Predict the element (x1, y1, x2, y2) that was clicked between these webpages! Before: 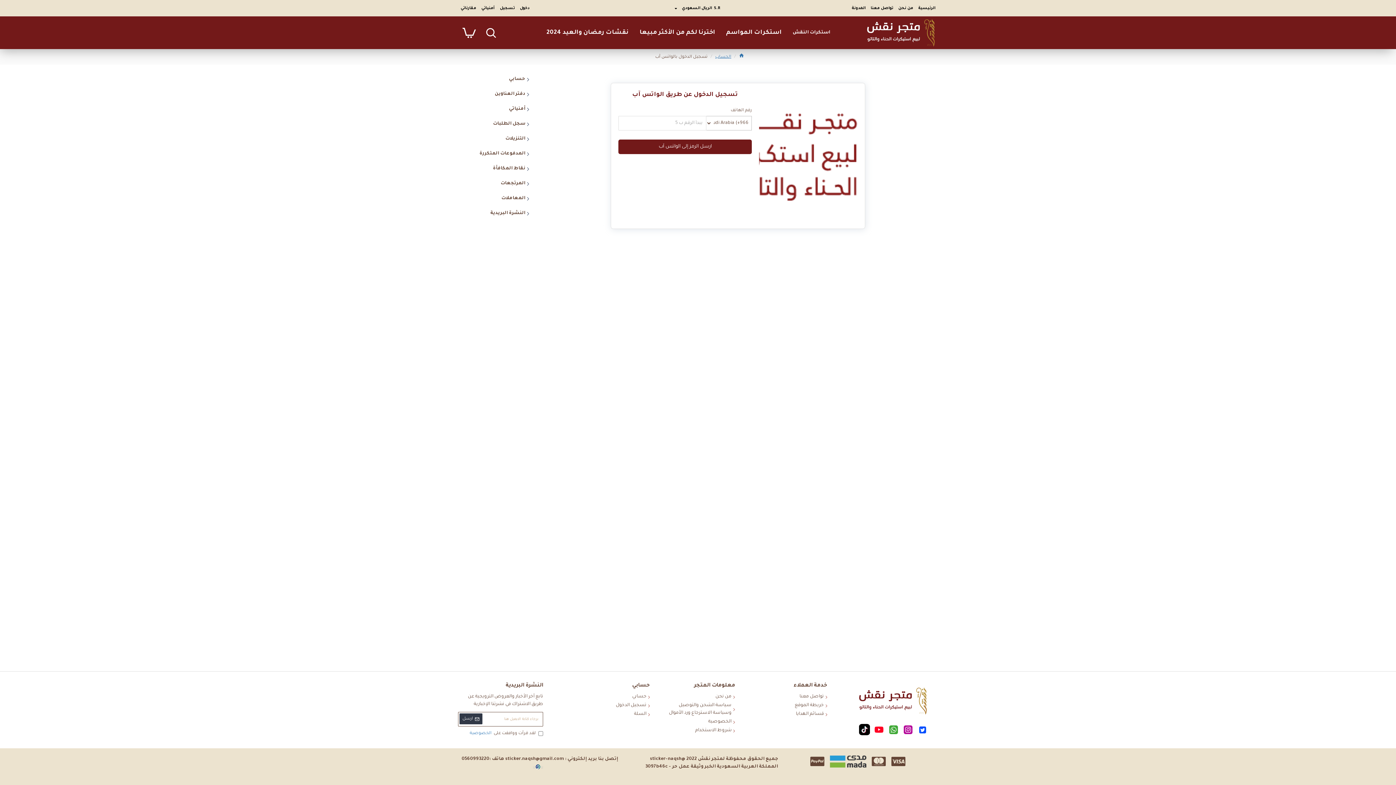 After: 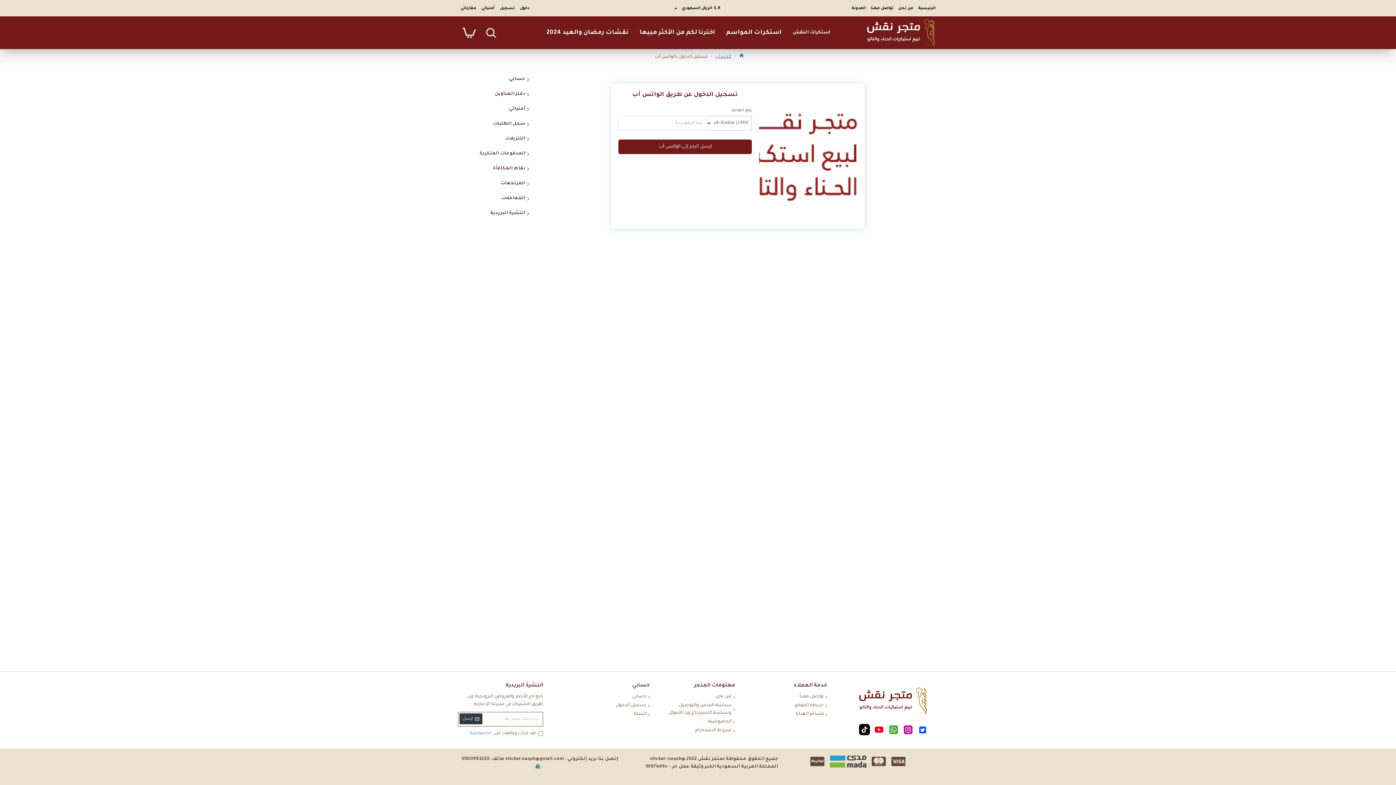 Action: label: دخول bbox: (517, 2, 532, 14)